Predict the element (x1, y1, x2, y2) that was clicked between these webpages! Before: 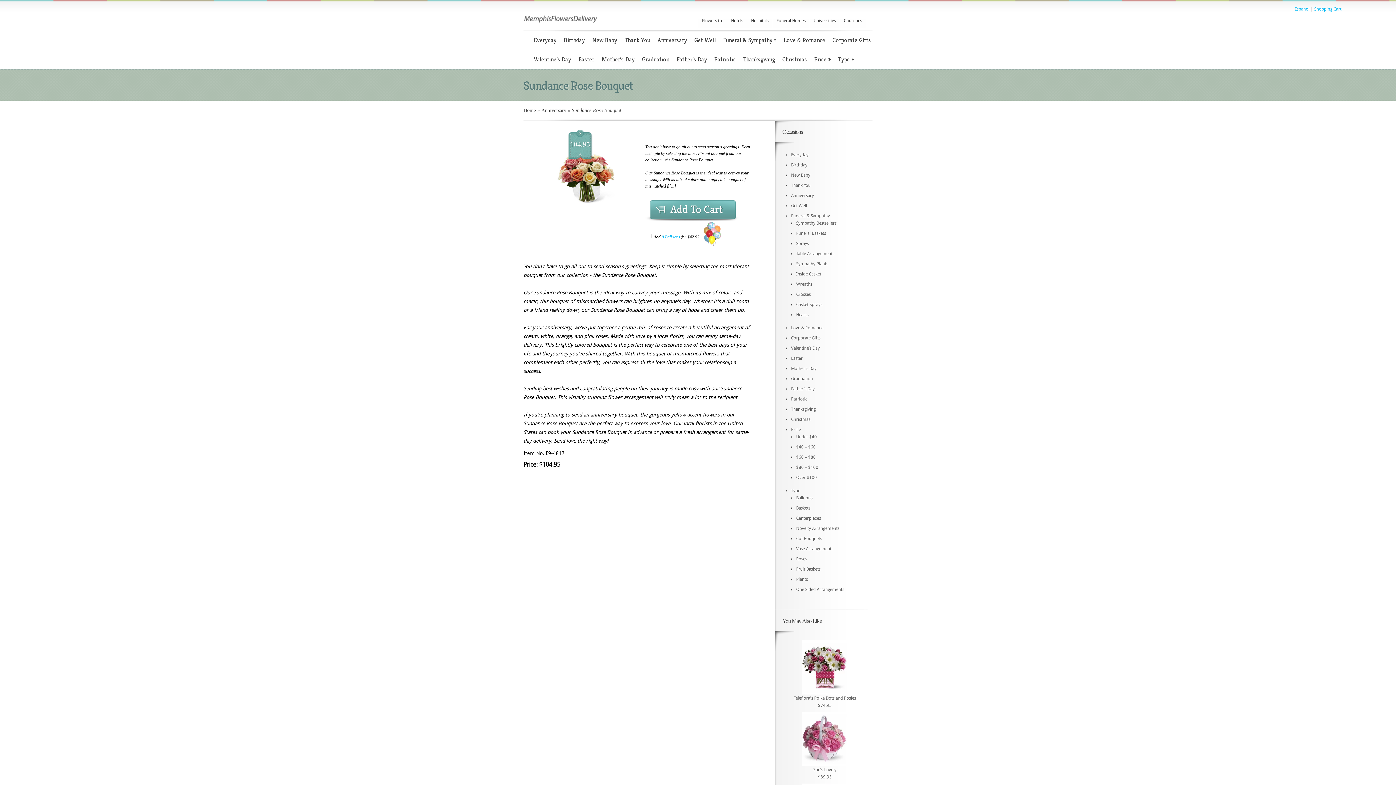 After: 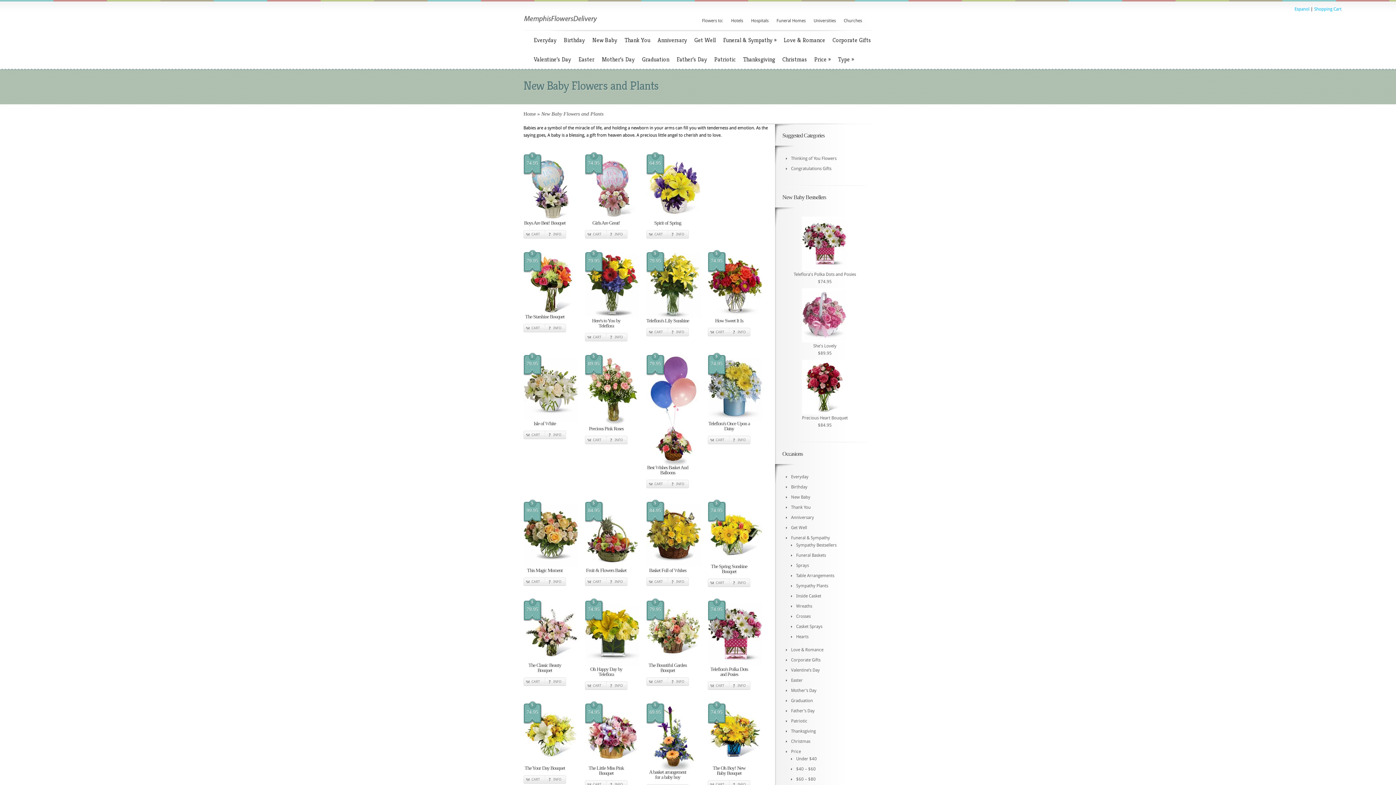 Action: bbox: (589, 30, 620, 49) label: New Baby